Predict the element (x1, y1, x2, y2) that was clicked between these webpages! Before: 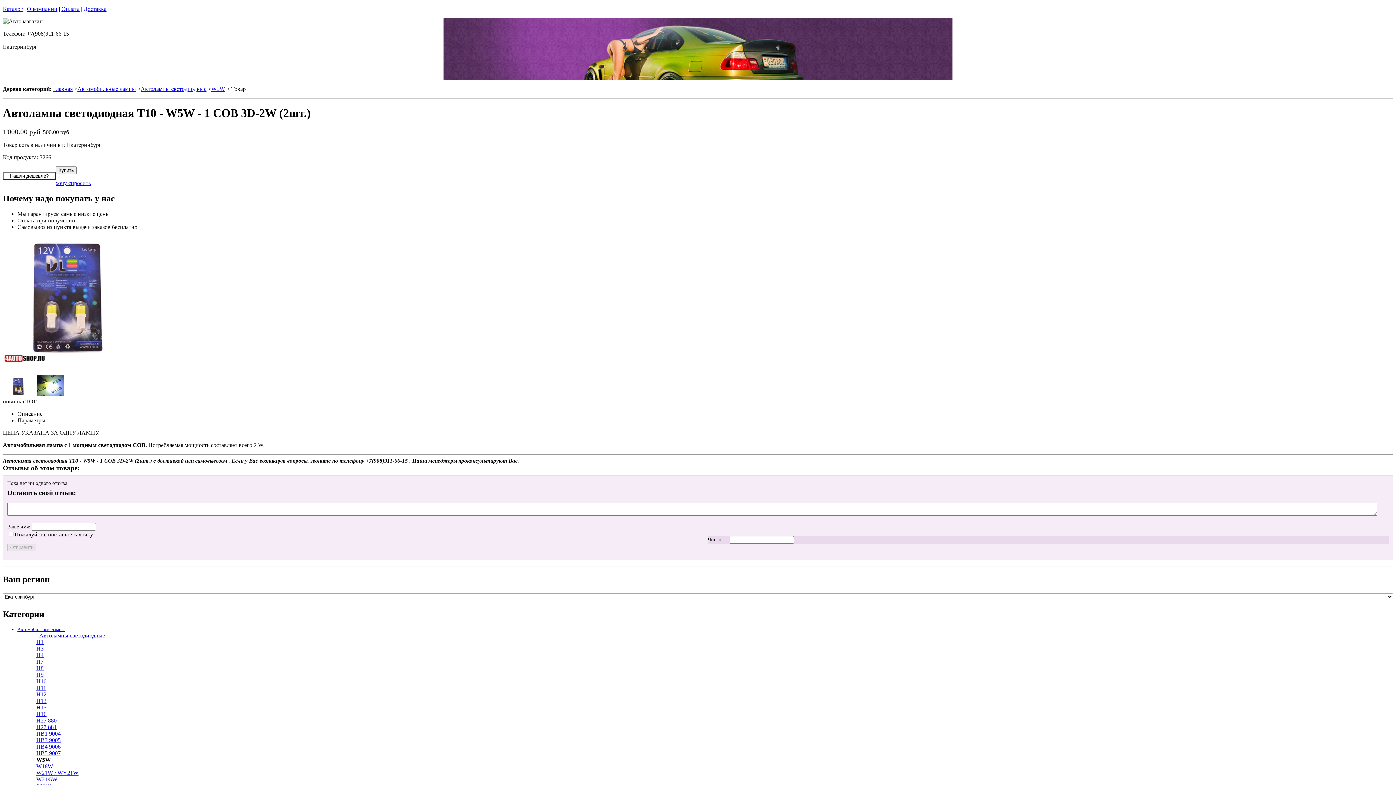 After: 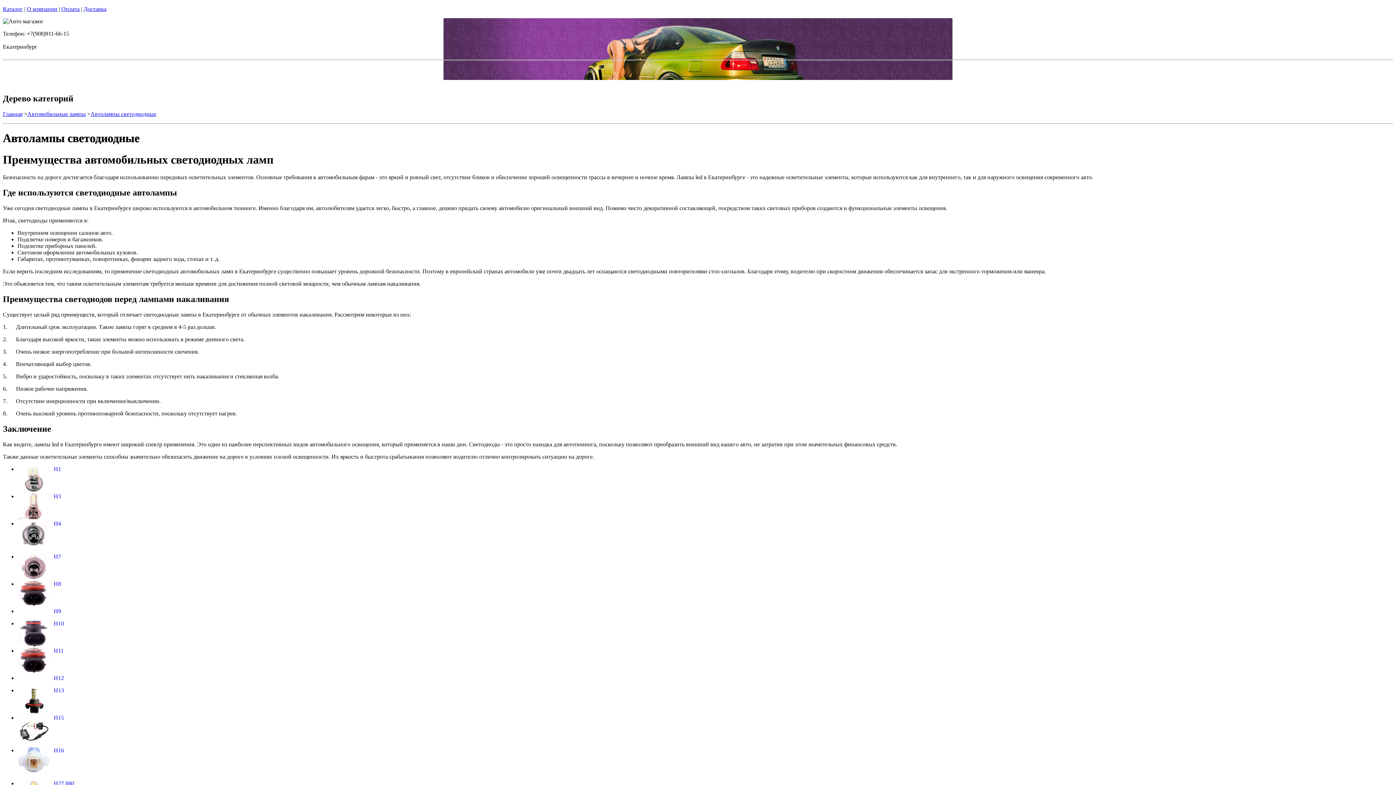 Action: label: Автолампы светодиодные bbox: (32, 632, 105, 638)